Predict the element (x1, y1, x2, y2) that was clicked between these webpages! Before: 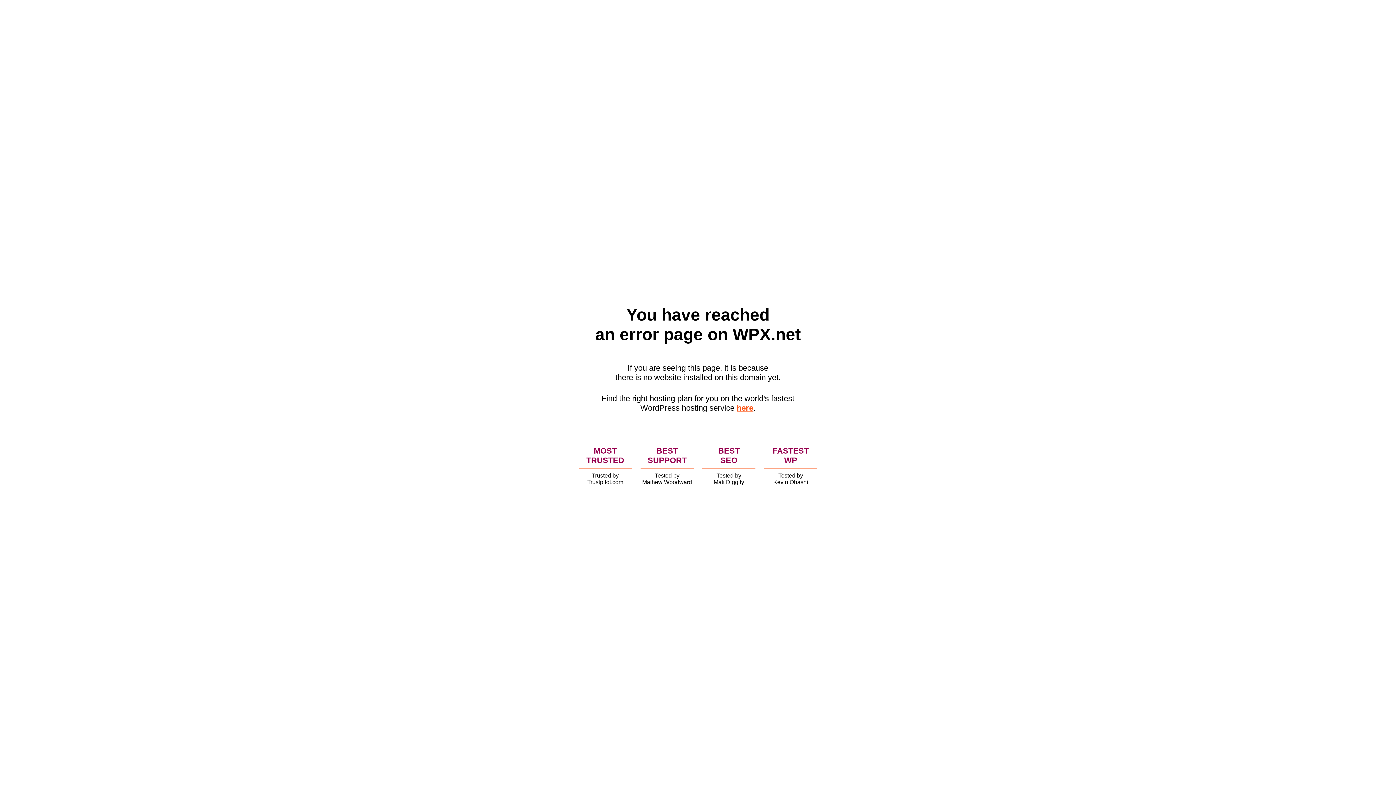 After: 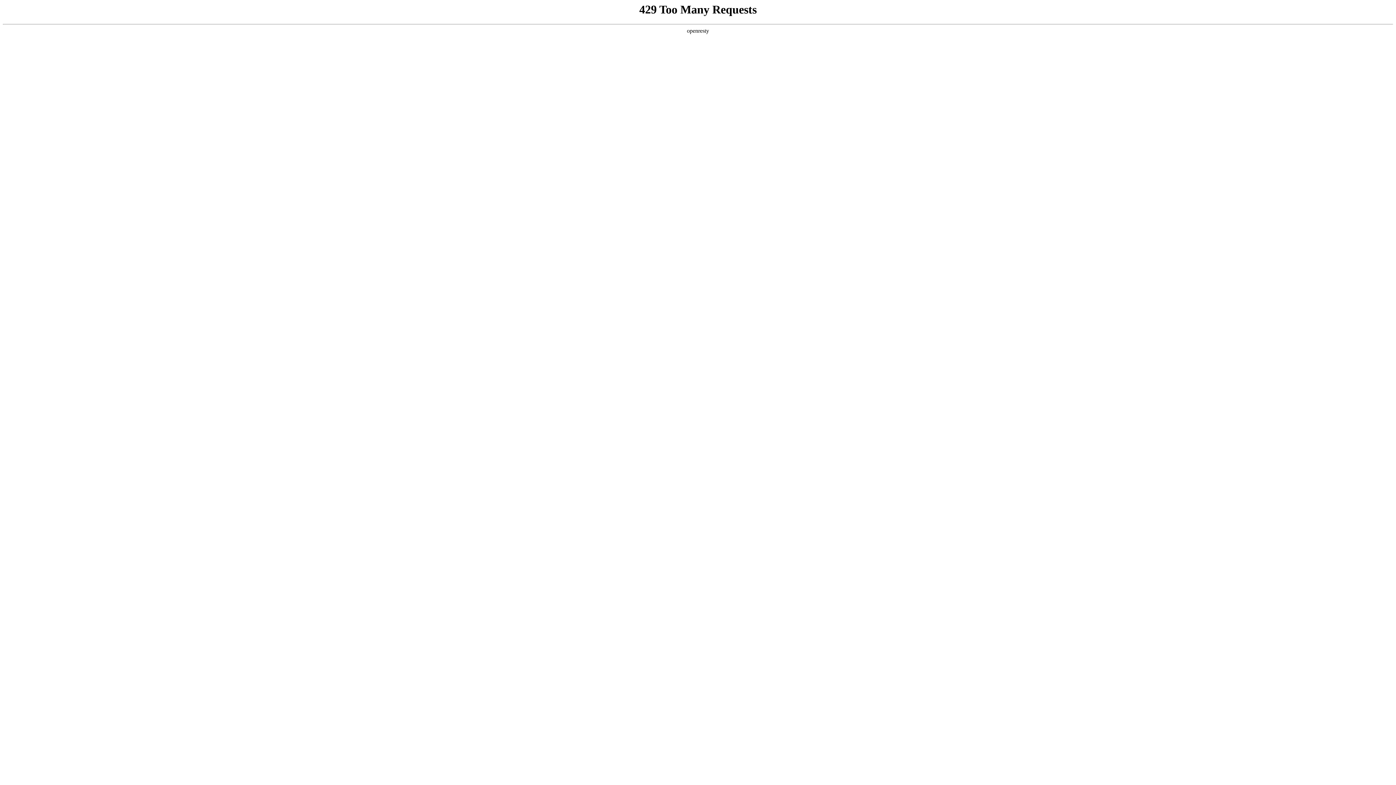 Action: bbox: (736, 403, 753, 412) label: here